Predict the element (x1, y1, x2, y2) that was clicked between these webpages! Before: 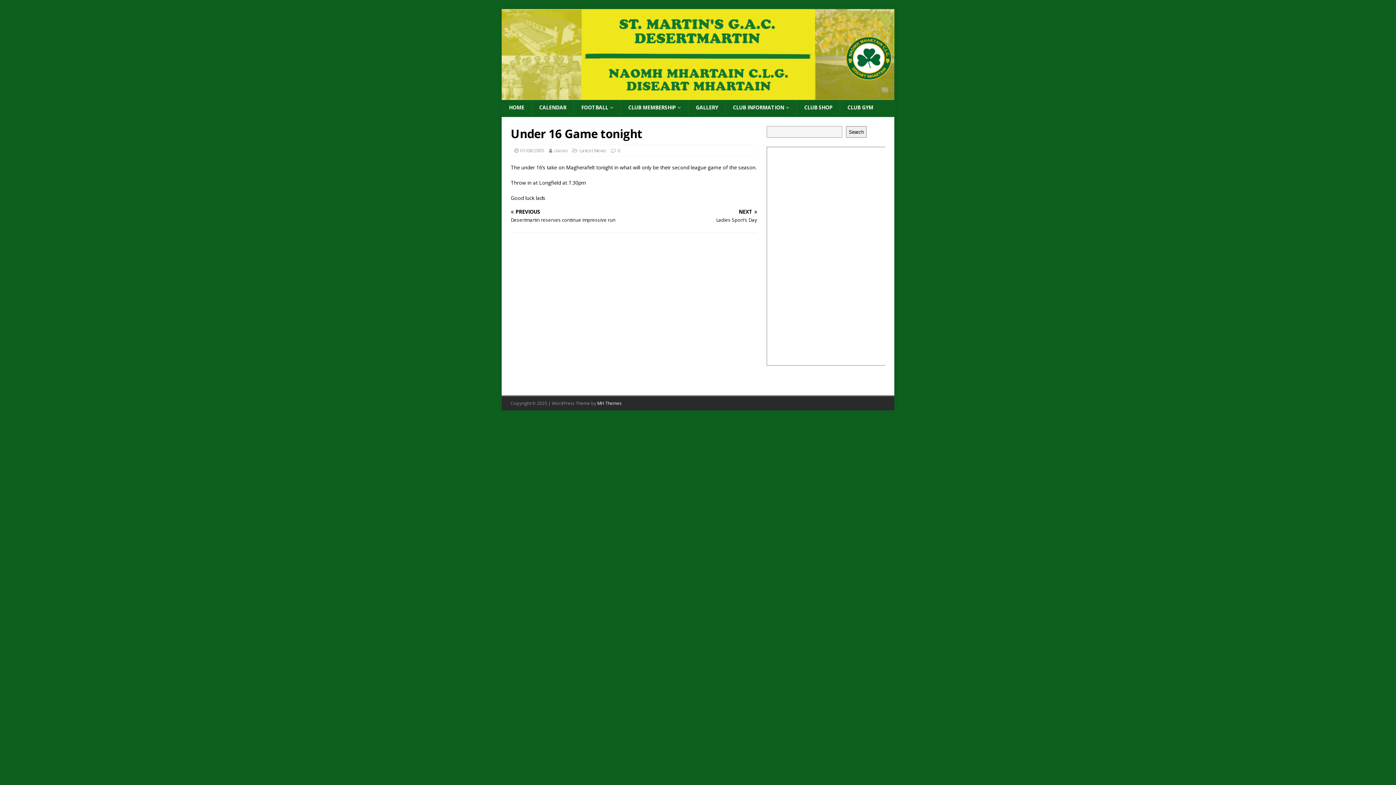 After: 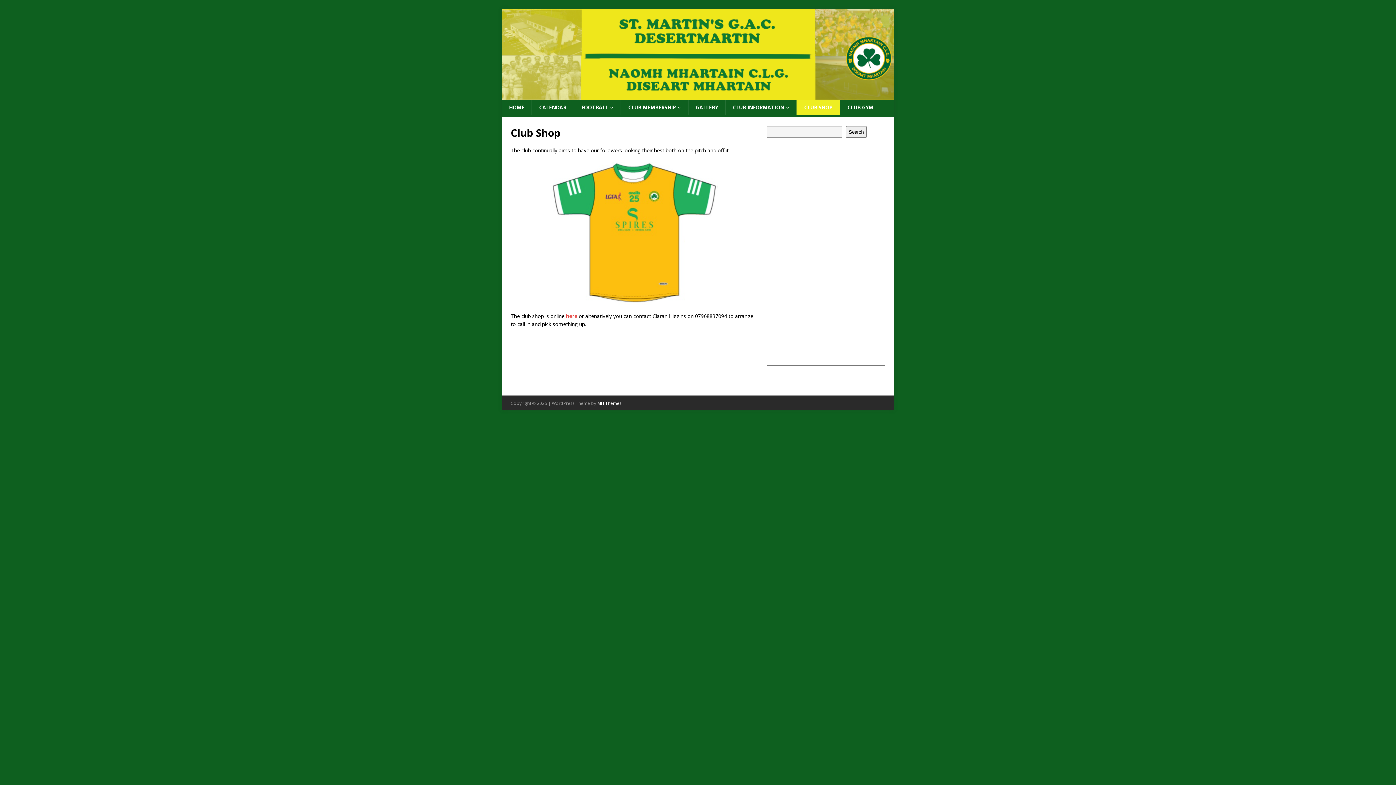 Action: bbox: (796, 100, 840, 115) label: CLUB SHOP